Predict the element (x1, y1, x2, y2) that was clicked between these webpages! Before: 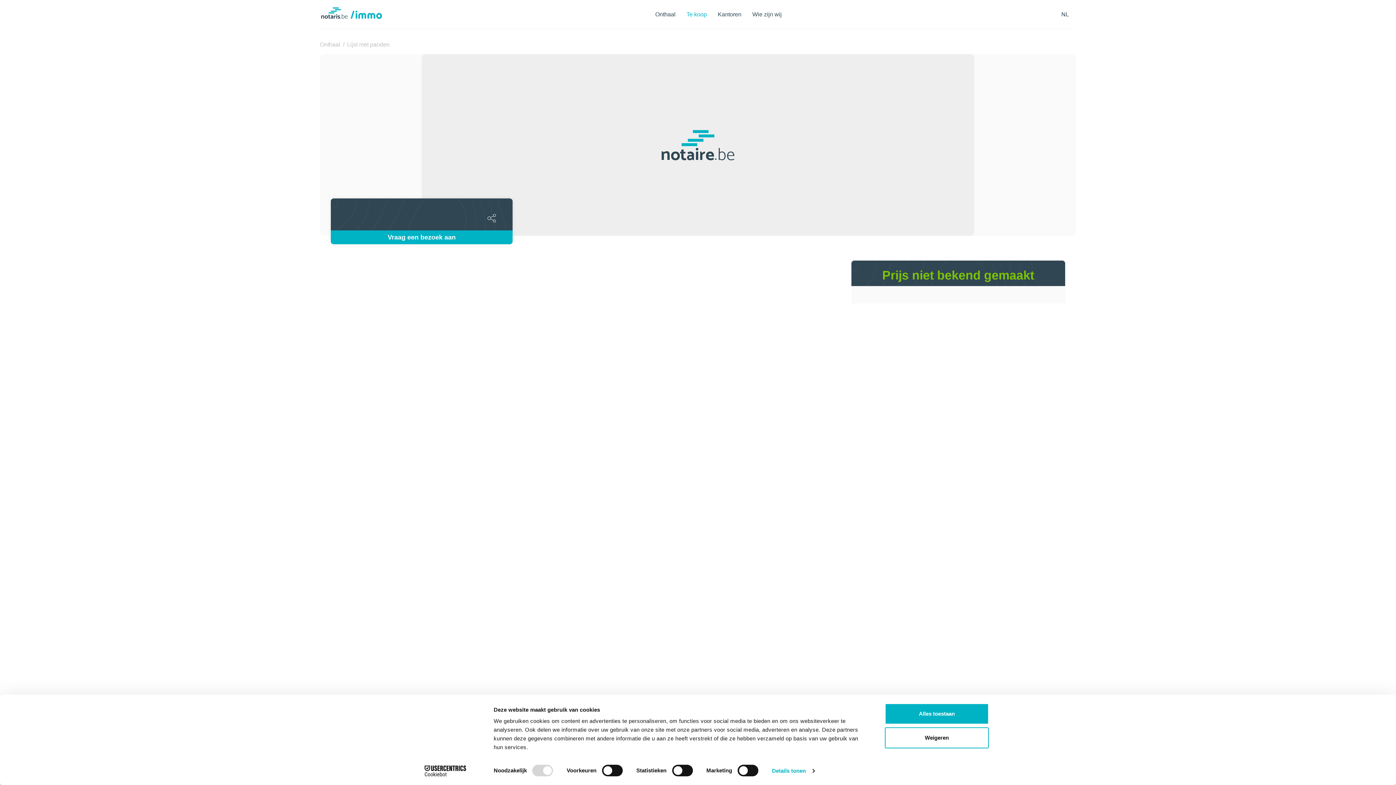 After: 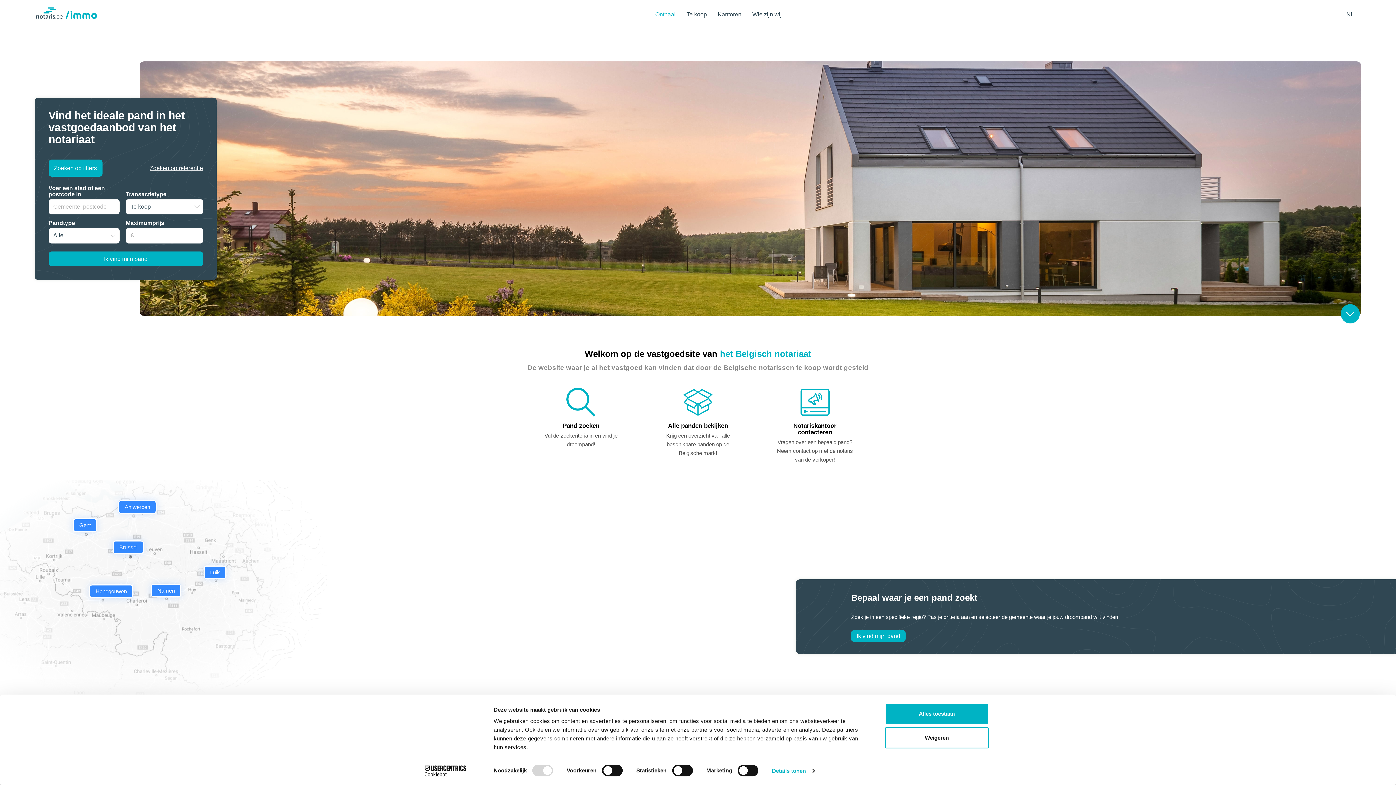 Action: label: Onthaal bbox: (655, 0, 675, 28)